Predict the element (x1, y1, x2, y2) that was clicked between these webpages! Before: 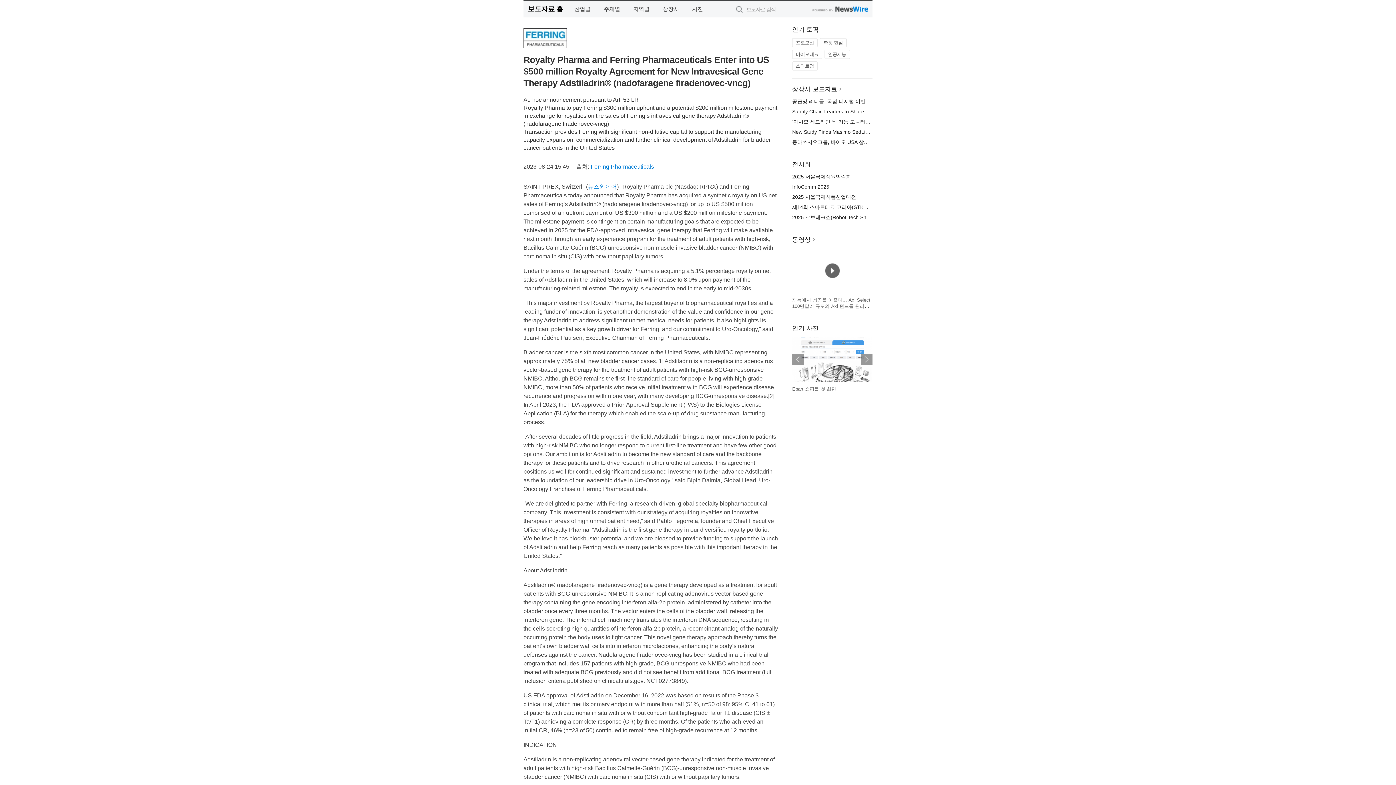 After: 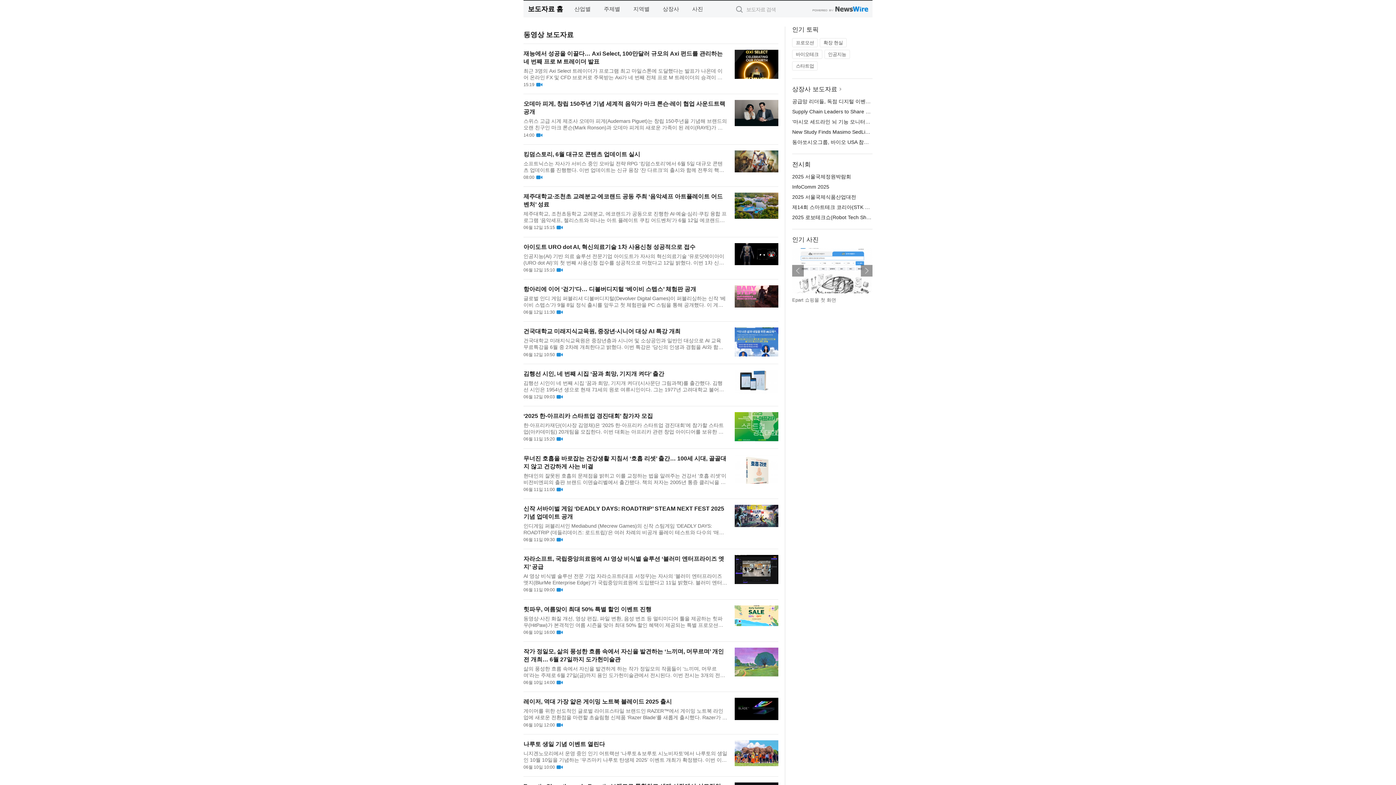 Action: label: 동영상 bbox: (792, 236, 810, 243)